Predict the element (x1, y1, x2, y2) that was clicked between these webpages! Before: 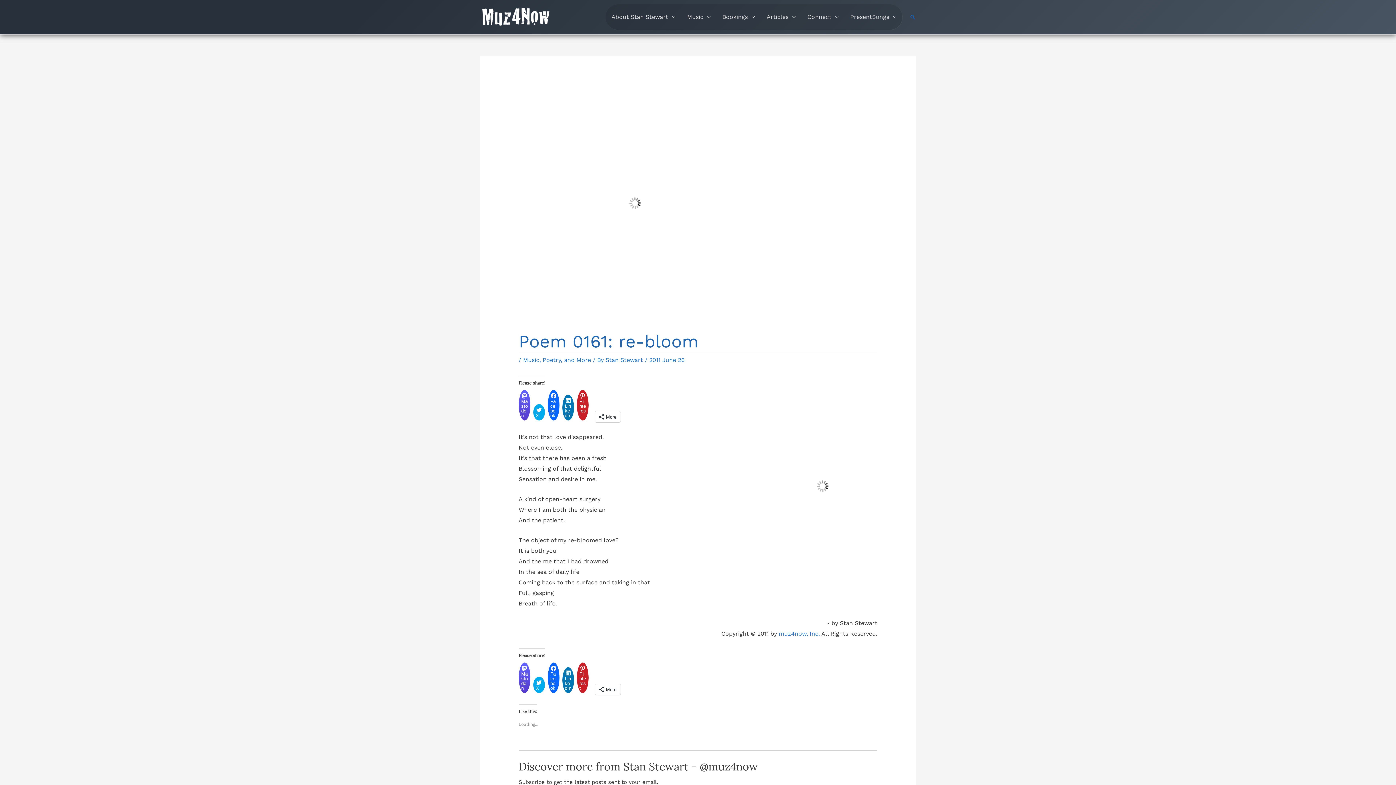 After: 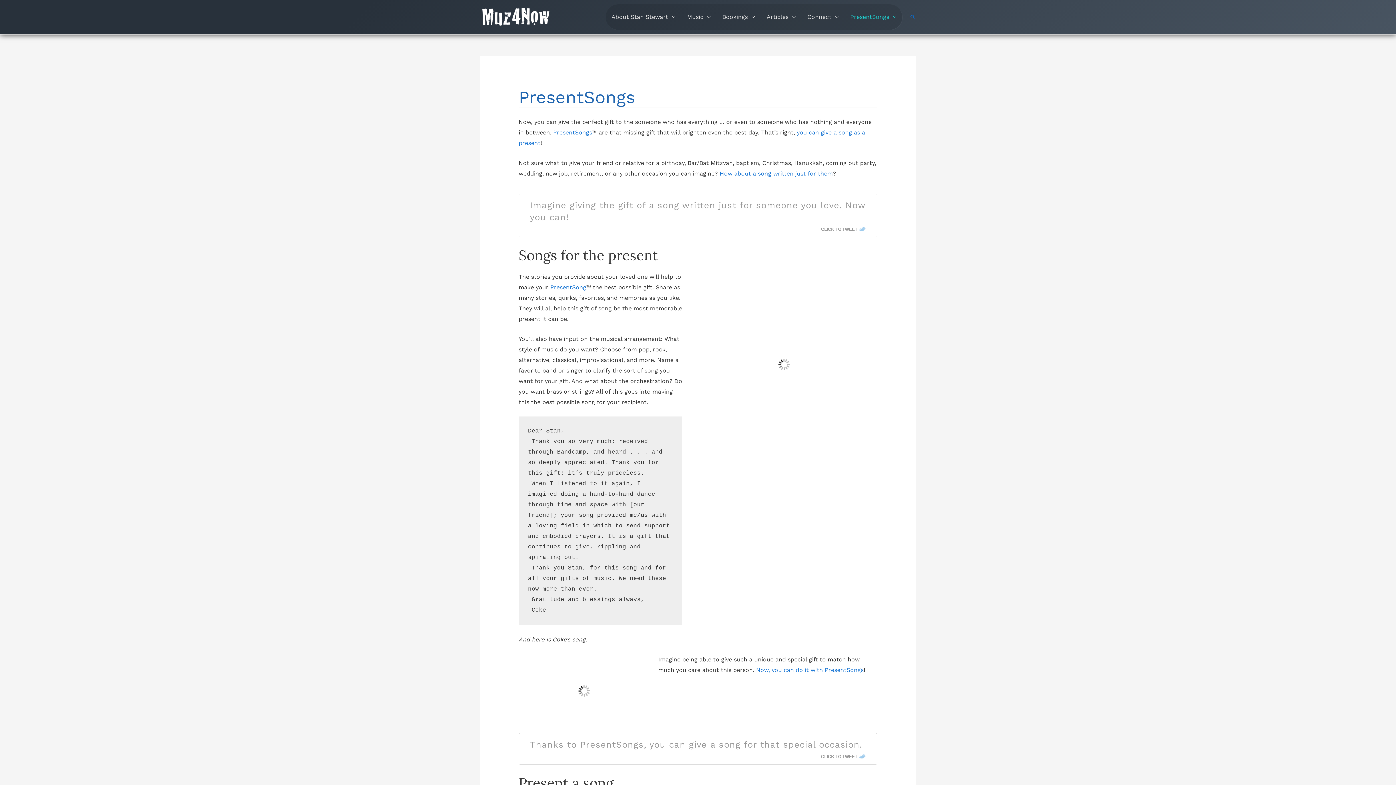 Action: label: PresentSongs bbox: (844, 4, 902, 29)